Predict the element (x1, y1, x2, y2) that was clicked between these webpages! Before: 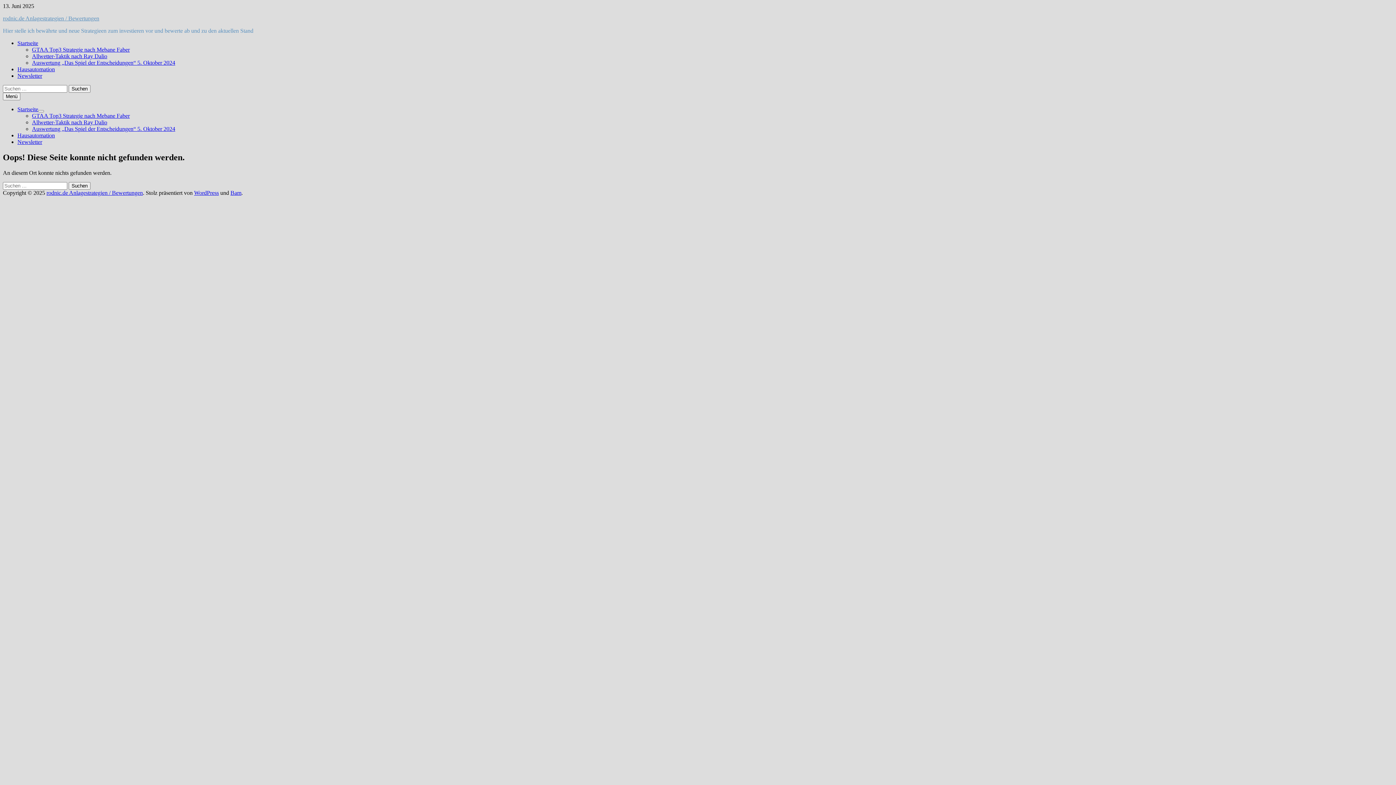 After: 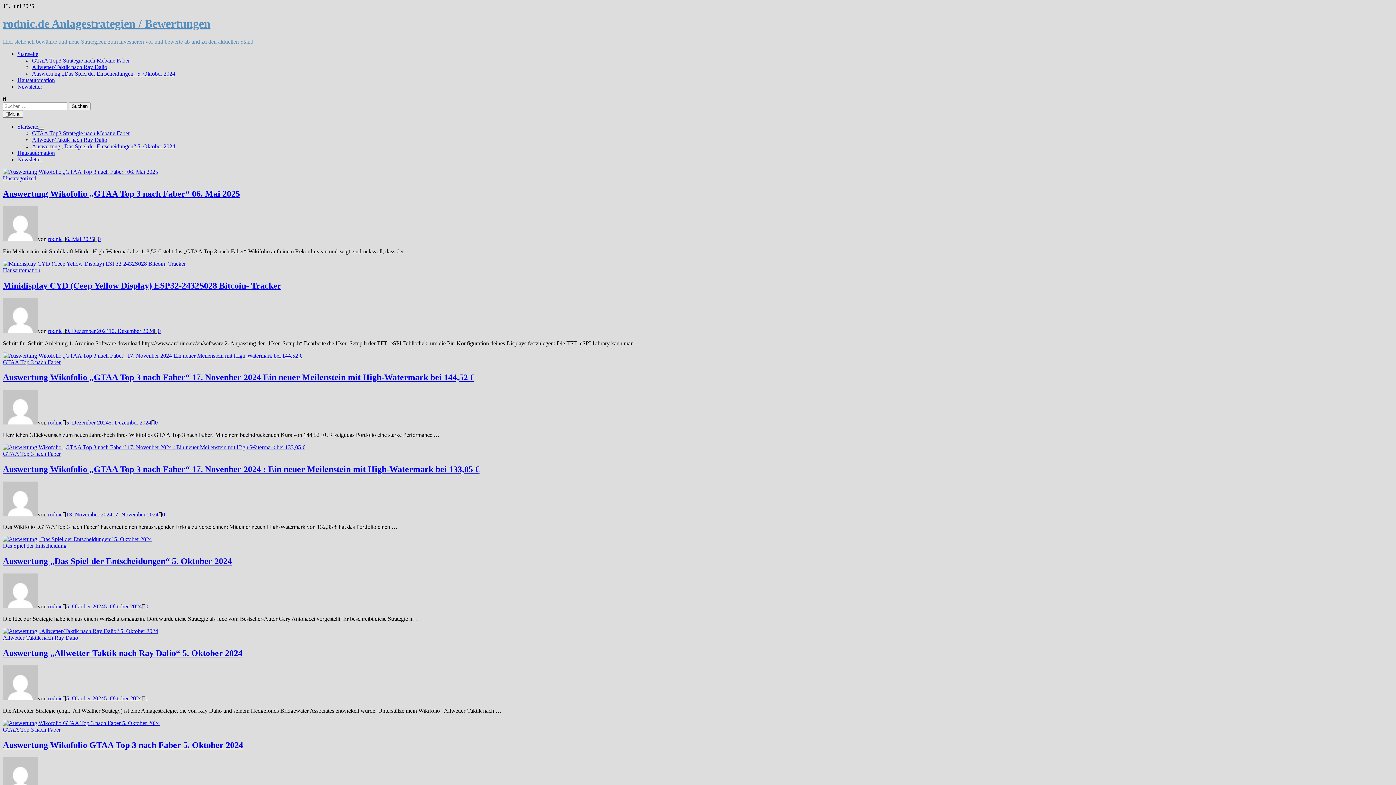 Action: bbox: (46, 189, 142, 195) label: rodnic.de Anlagestrategien / Bewertungen